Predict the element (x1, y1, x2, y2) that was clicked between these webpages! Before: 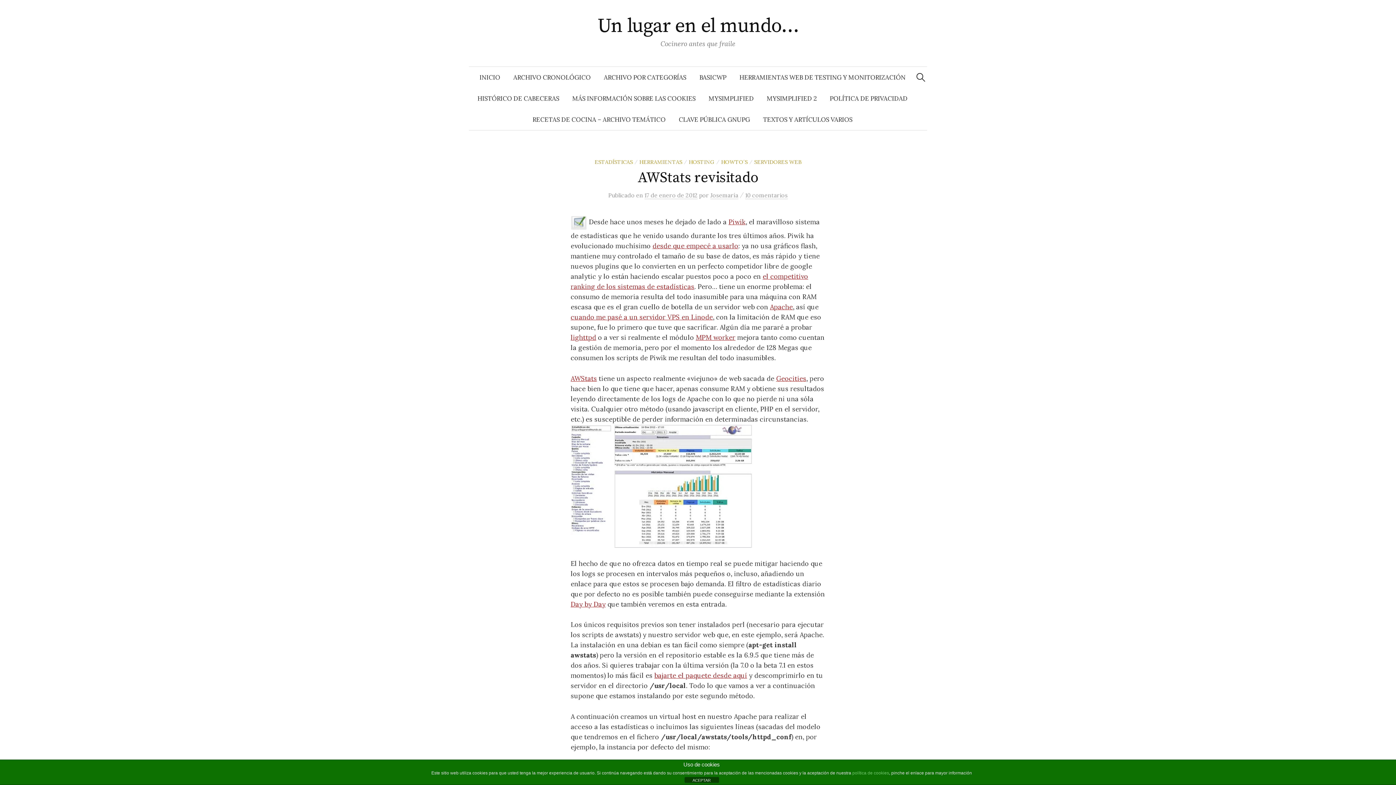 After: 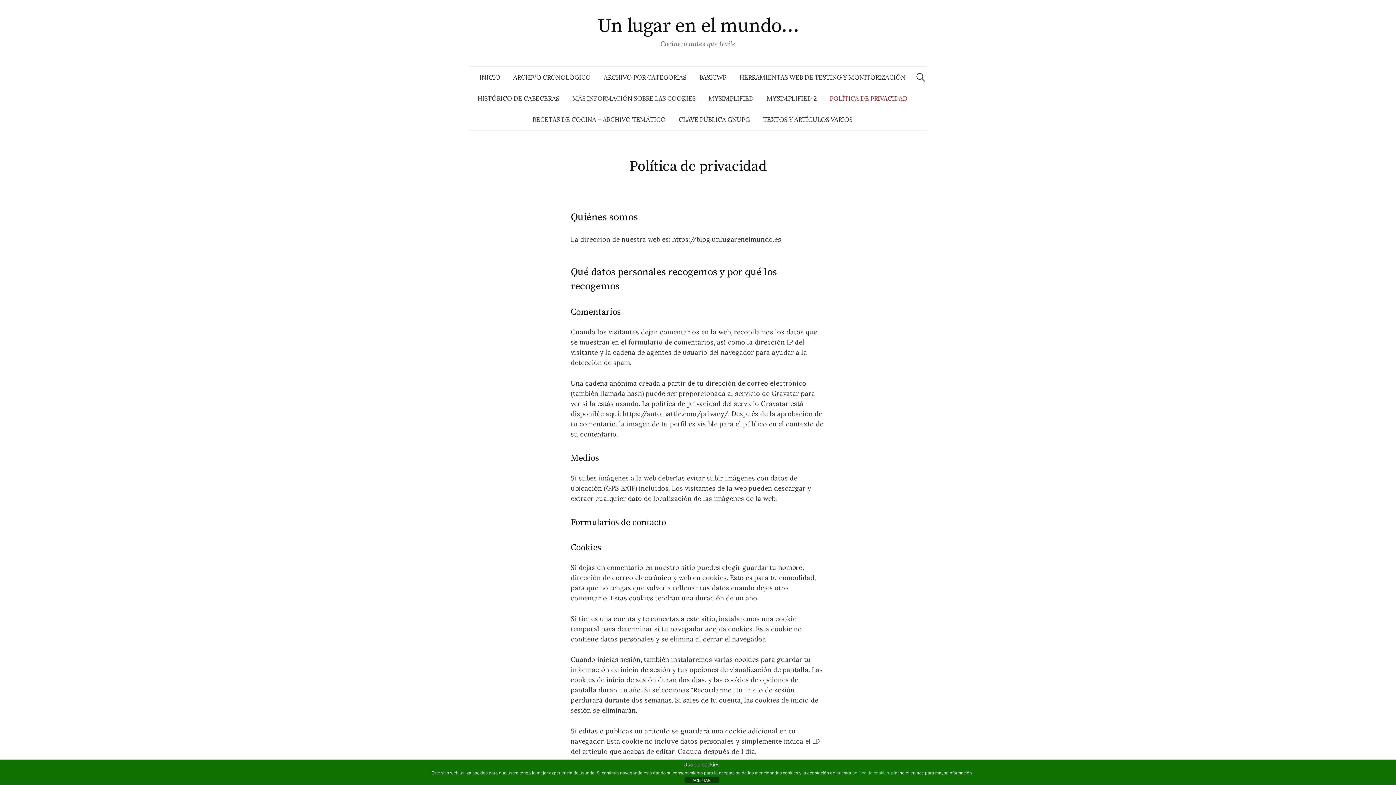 Action: label: POLÍTICA DE PRIVACIDAD bbox: (823, 88, 914, 109)